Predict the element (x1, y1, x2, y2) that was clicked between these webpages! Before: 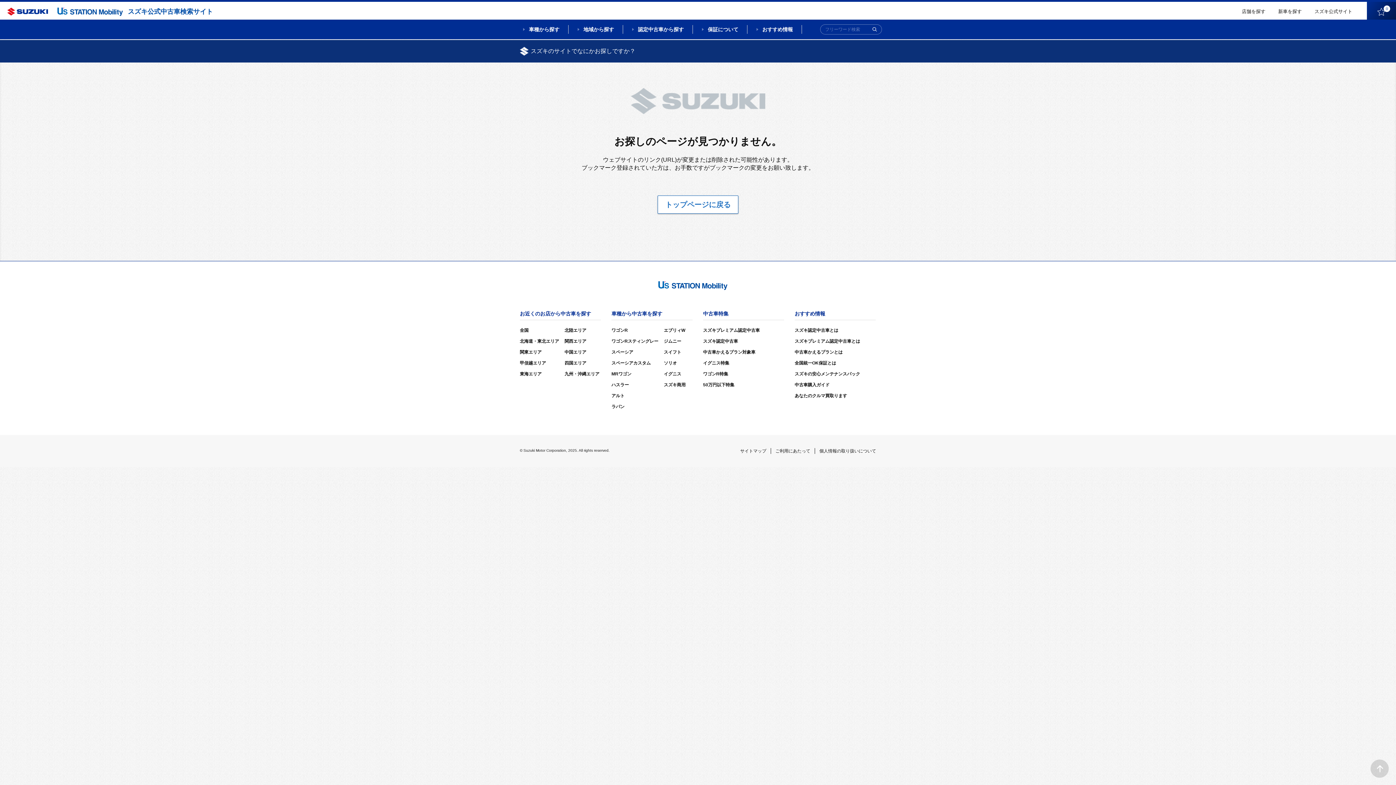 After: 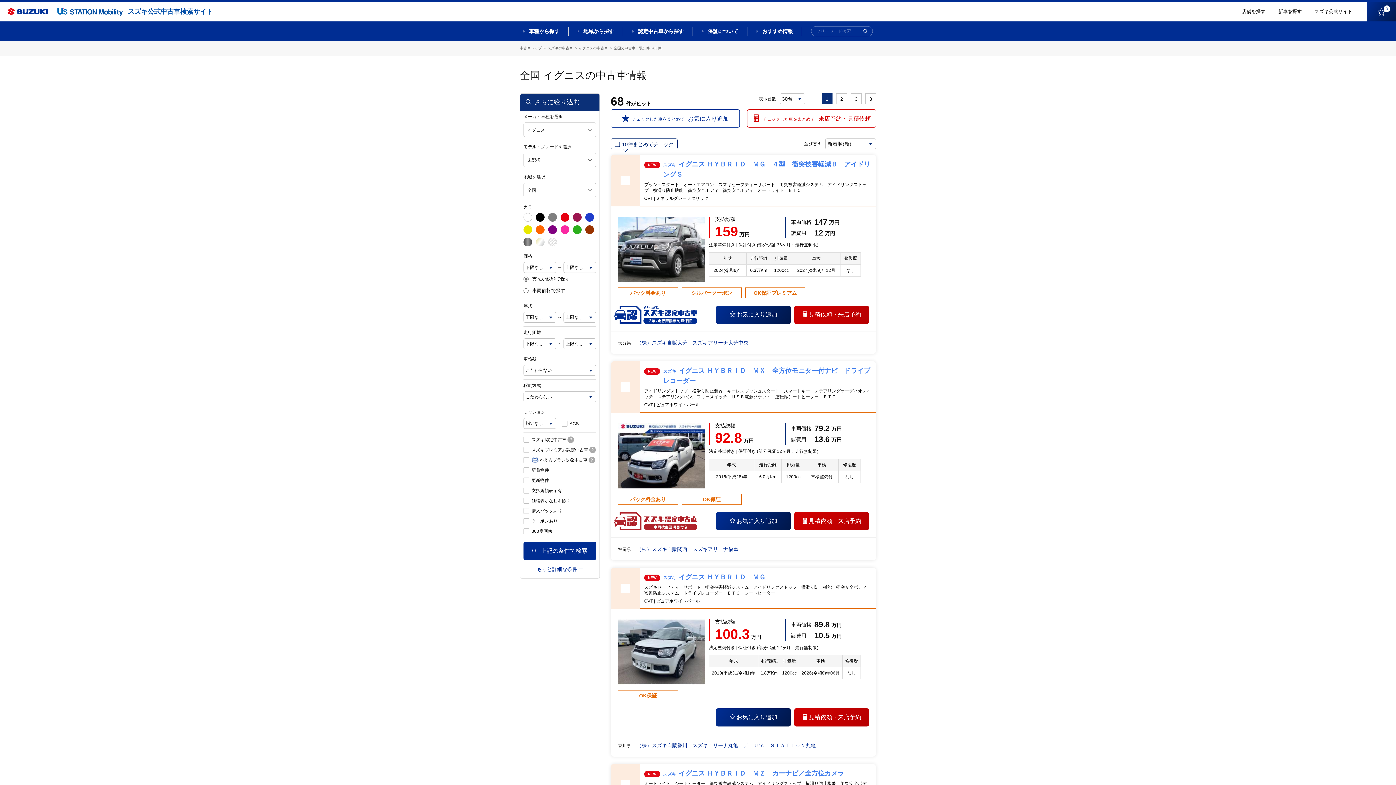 Action: label: イグニス特集 bbox: (703, 360, 729, 365)